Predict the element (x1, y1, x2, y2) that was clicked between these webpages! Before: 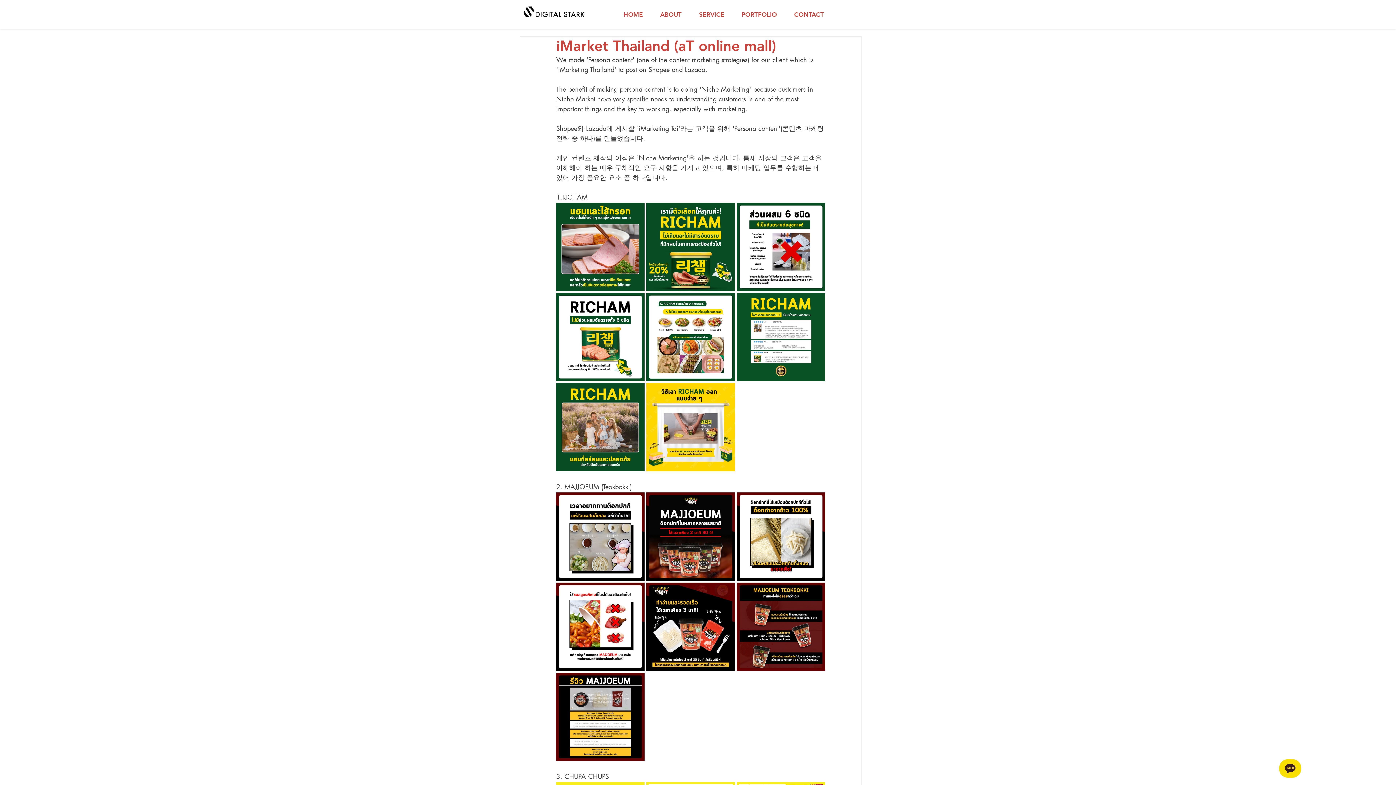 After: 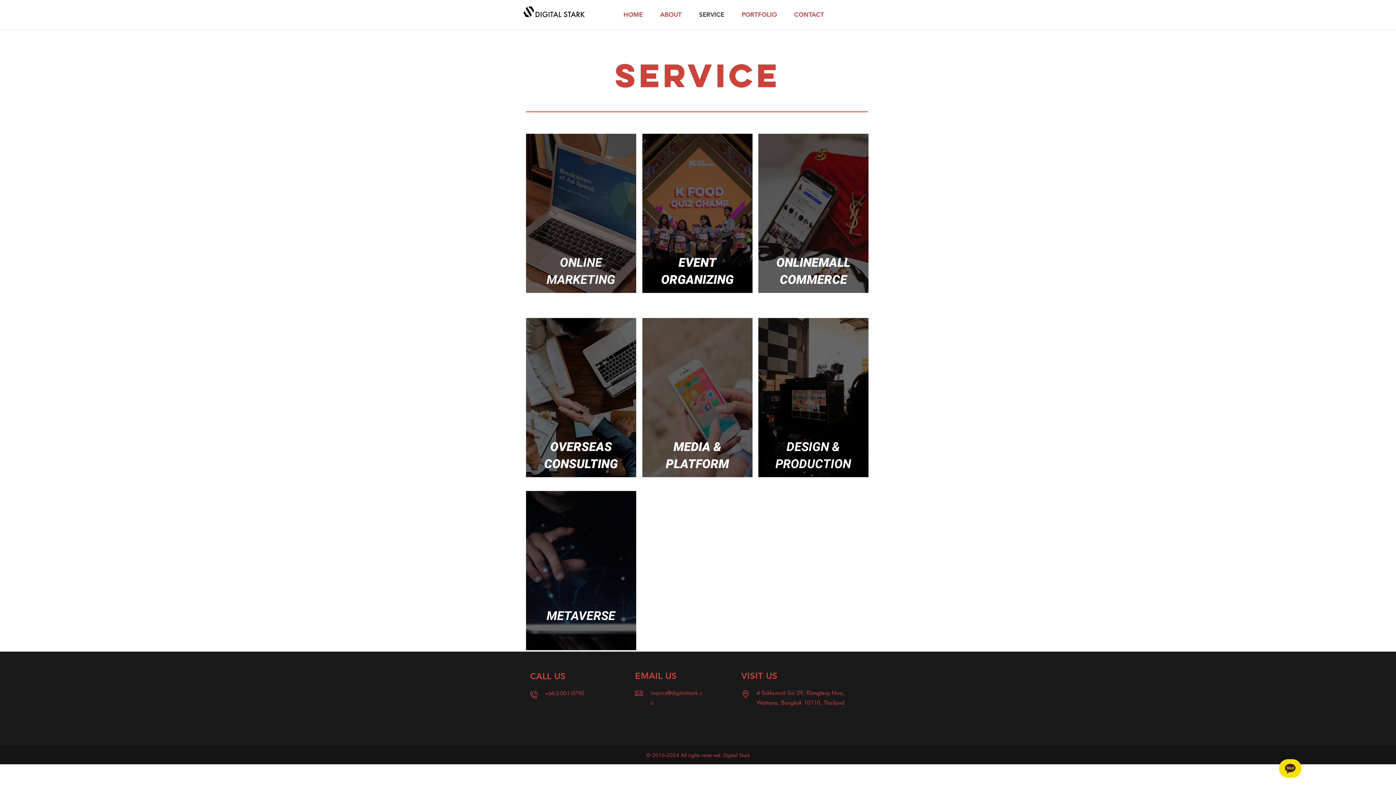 Action: label: SERVICE bbox: (690, 5, 733, 23)